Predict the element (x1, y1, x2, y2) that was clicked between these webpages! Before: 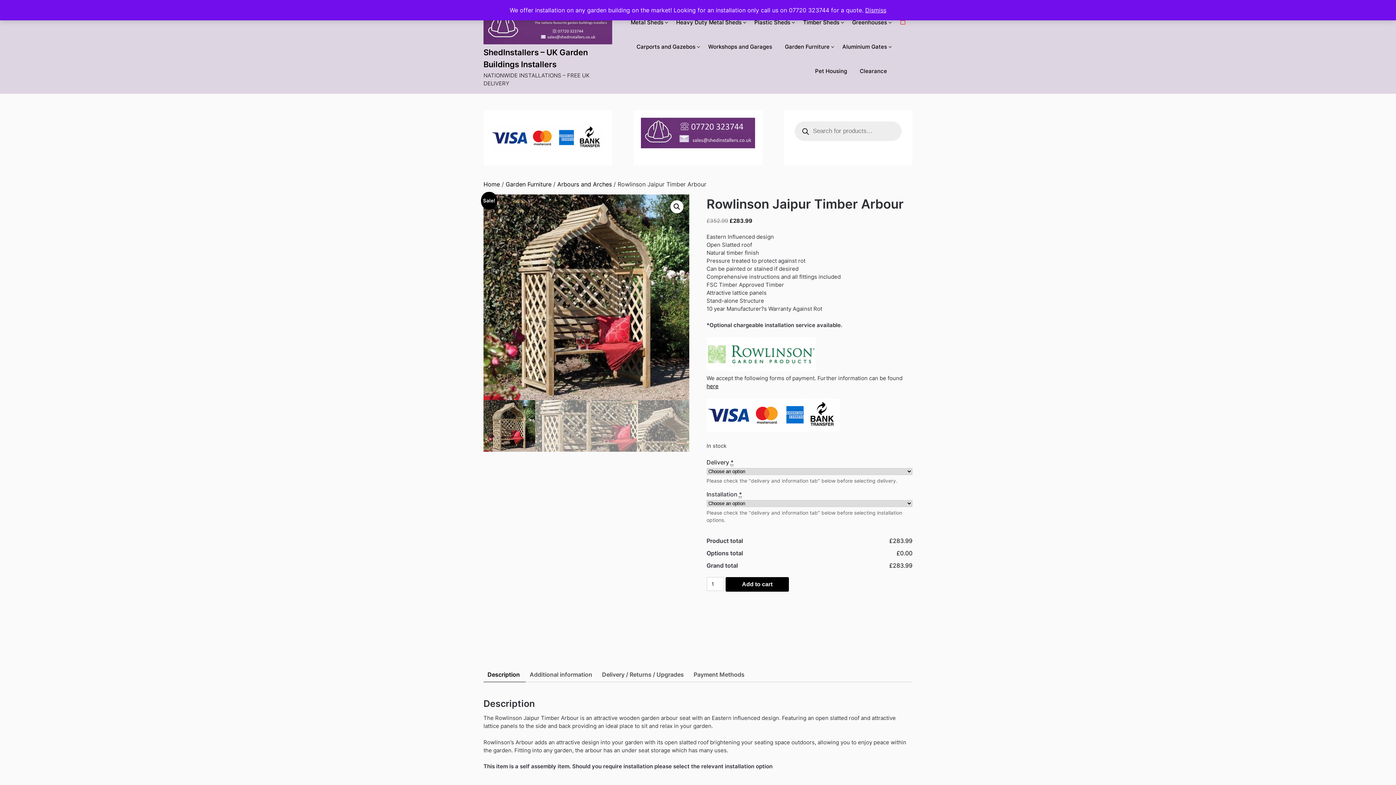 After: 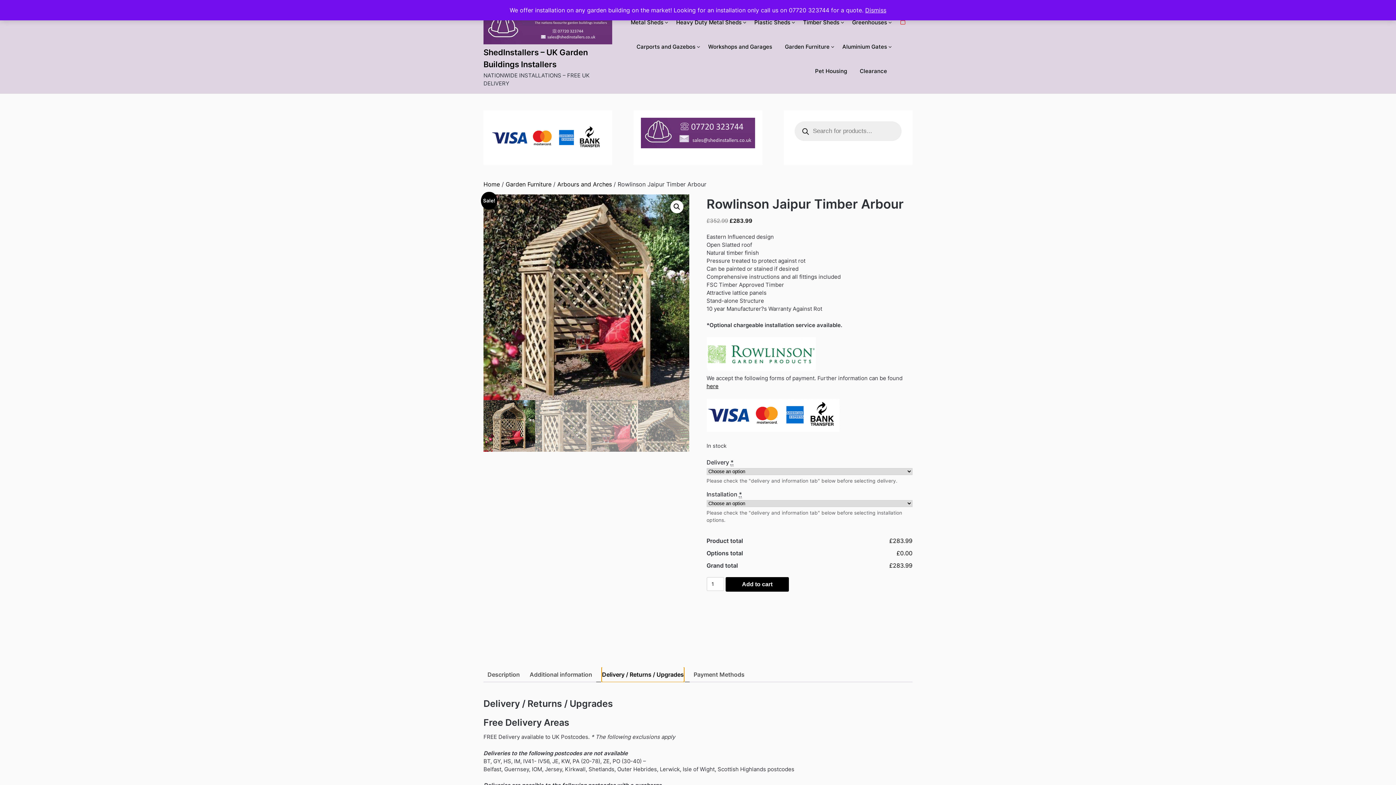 Action: bbox: (602, 667, 684, 682) label: Delivery / Returns / Upgrades